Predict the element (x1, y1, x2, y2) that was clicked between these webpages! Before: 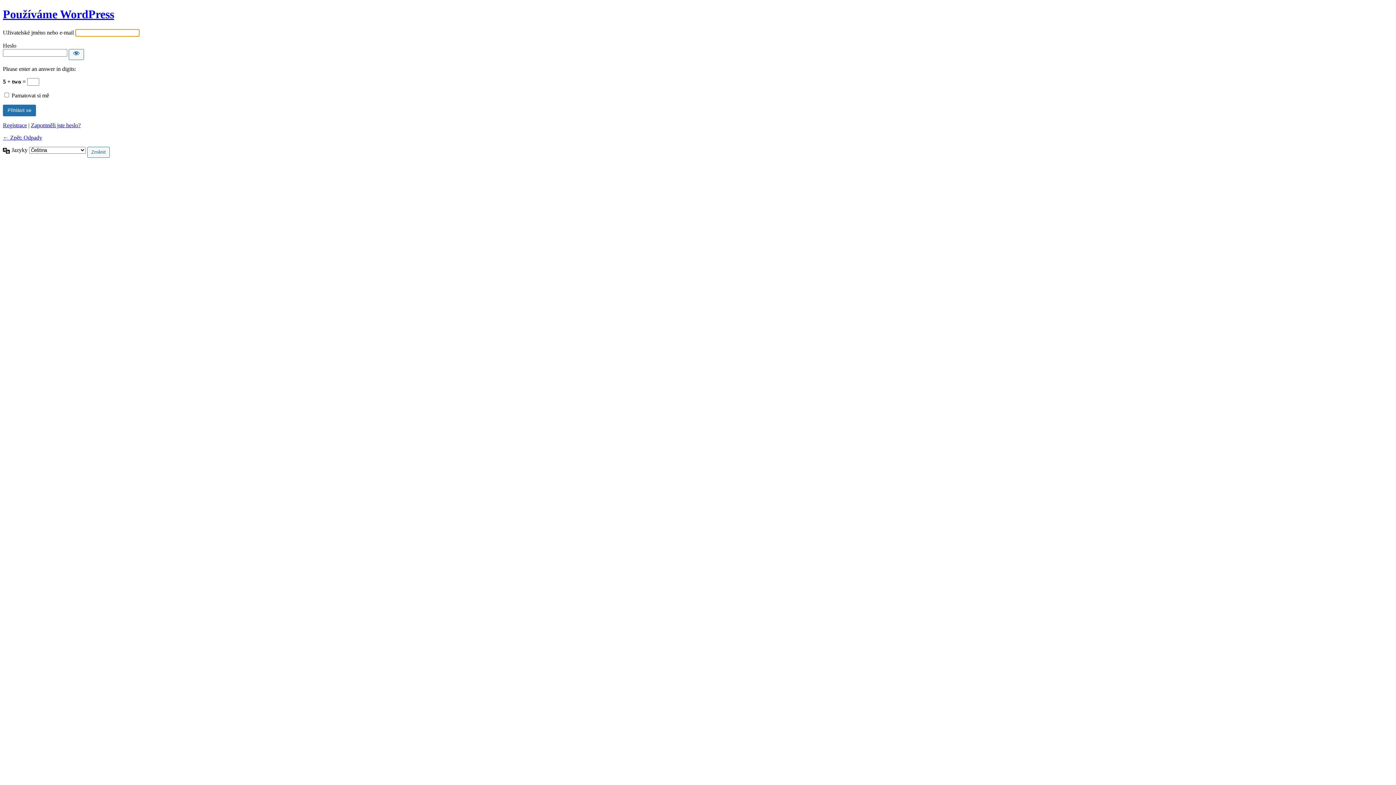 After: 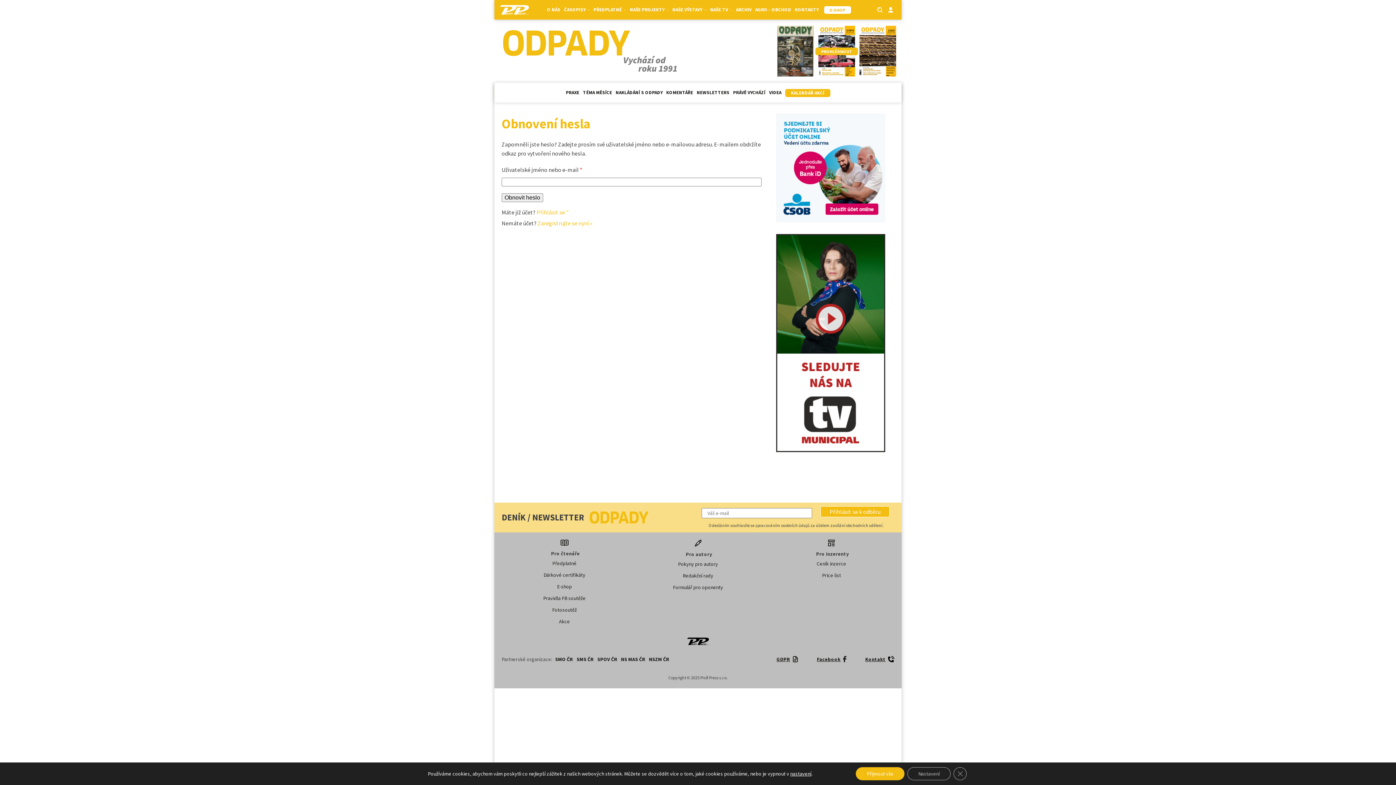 Action: label: Zapomněli jste heslo? bbox: (30, 122, 80, 128)